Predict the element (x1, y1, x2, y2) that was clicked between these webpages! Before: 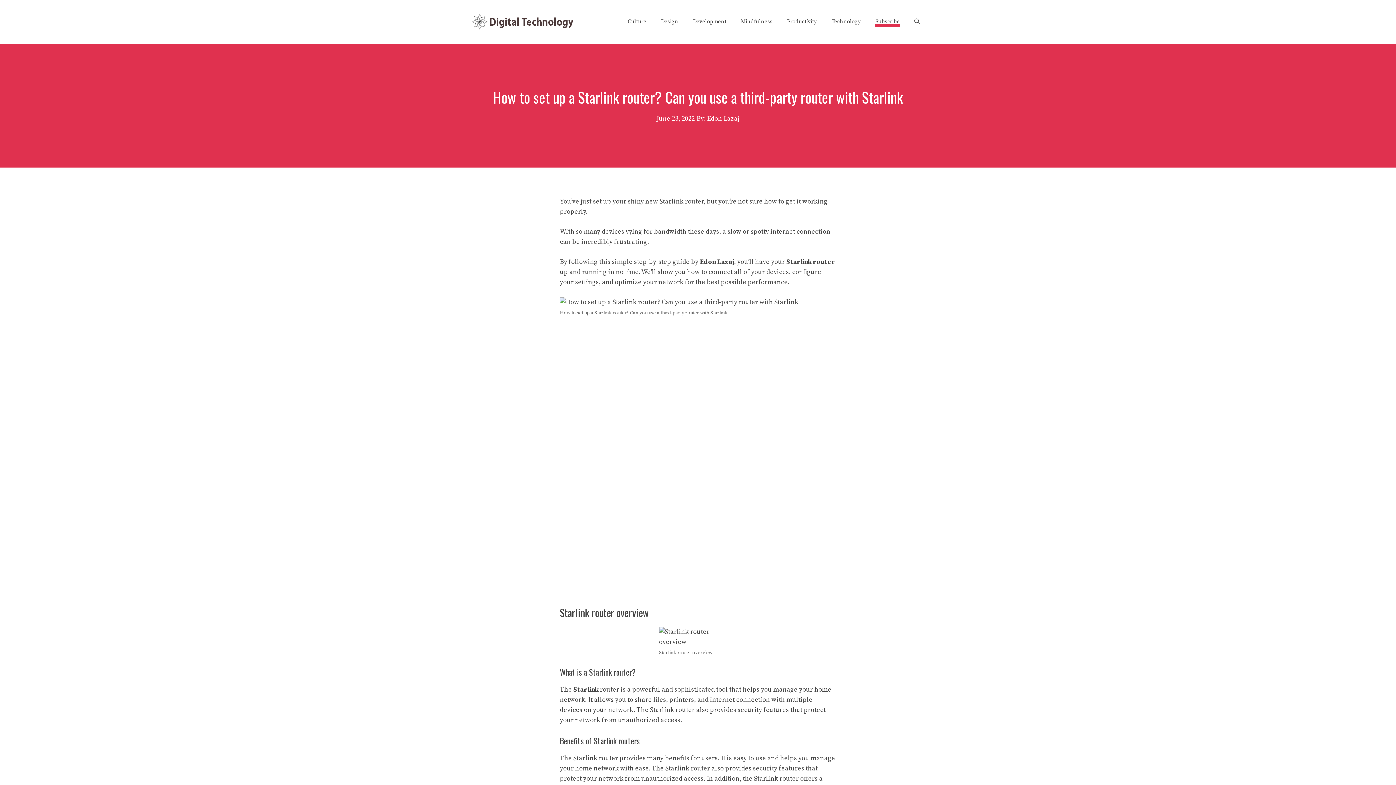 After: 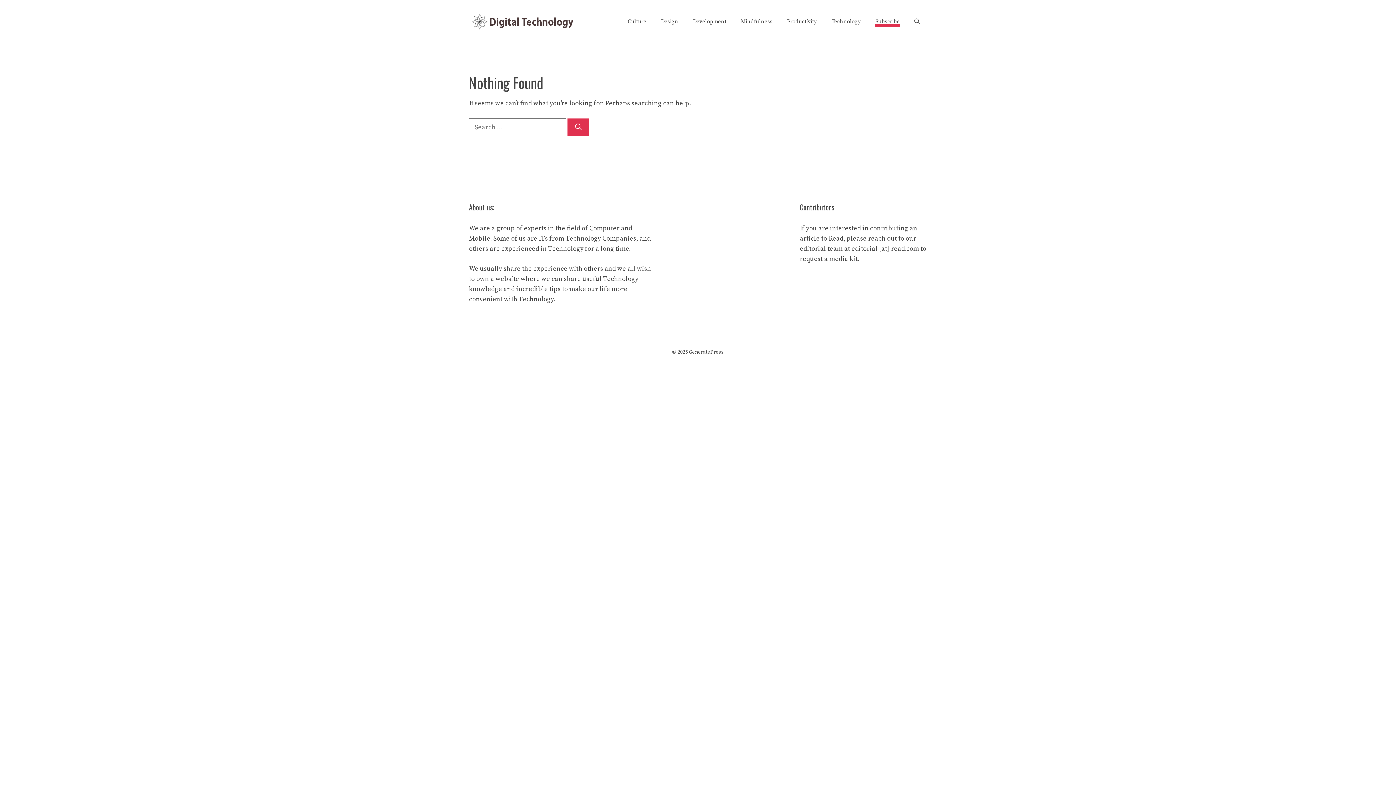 Action: bbox: (620, 16, 653, 27) label: Culture